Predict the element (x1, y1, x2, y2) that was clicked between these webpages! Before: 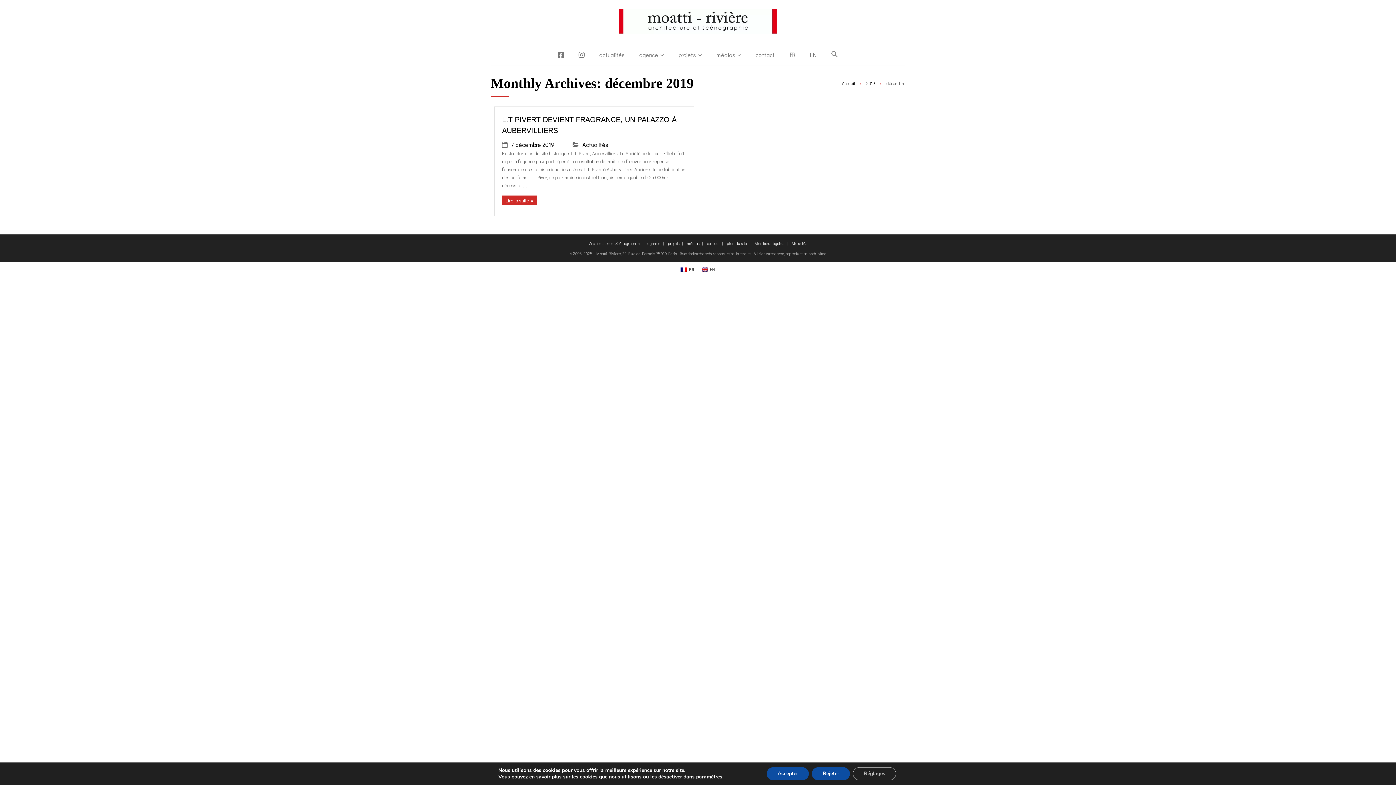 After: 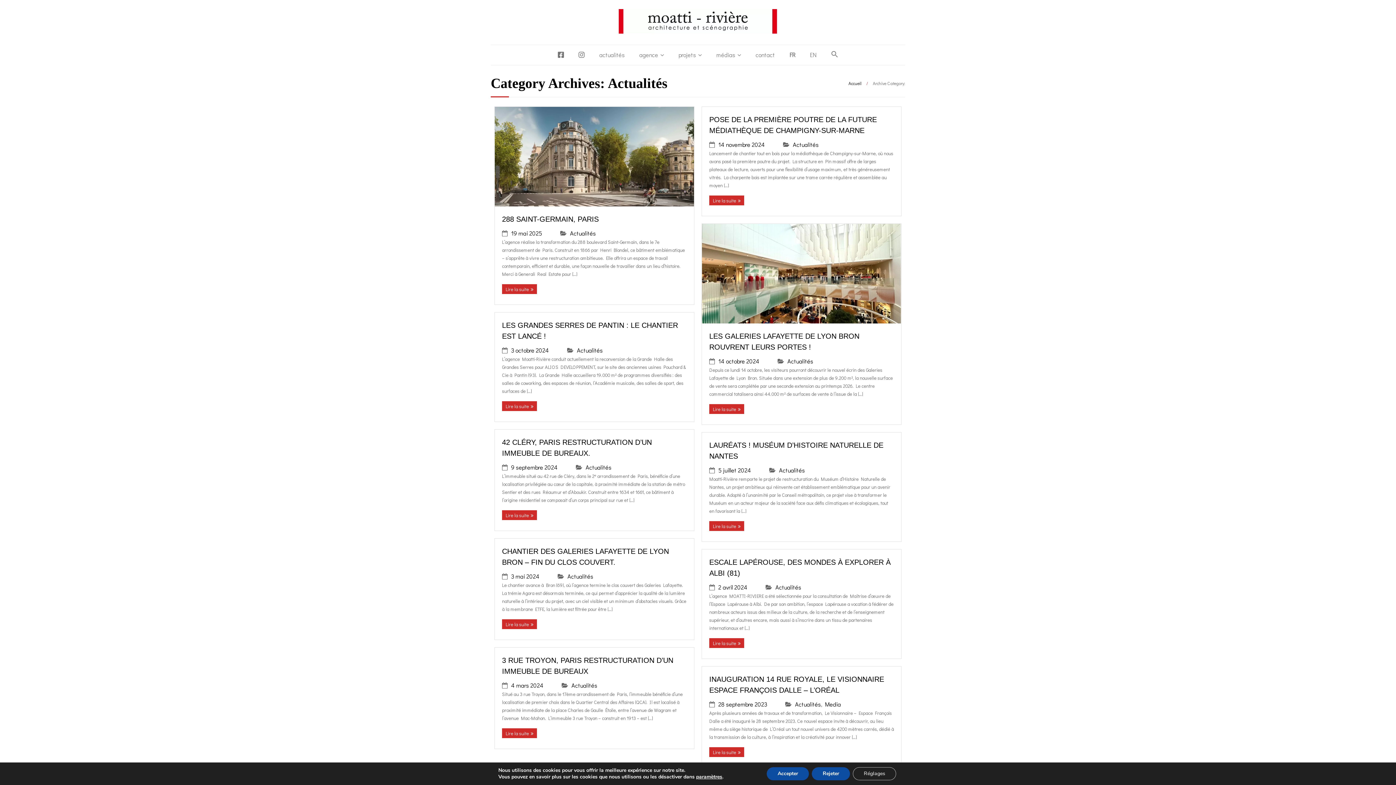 Action: bbox: (582, 140, 608, 148) label: Actualités